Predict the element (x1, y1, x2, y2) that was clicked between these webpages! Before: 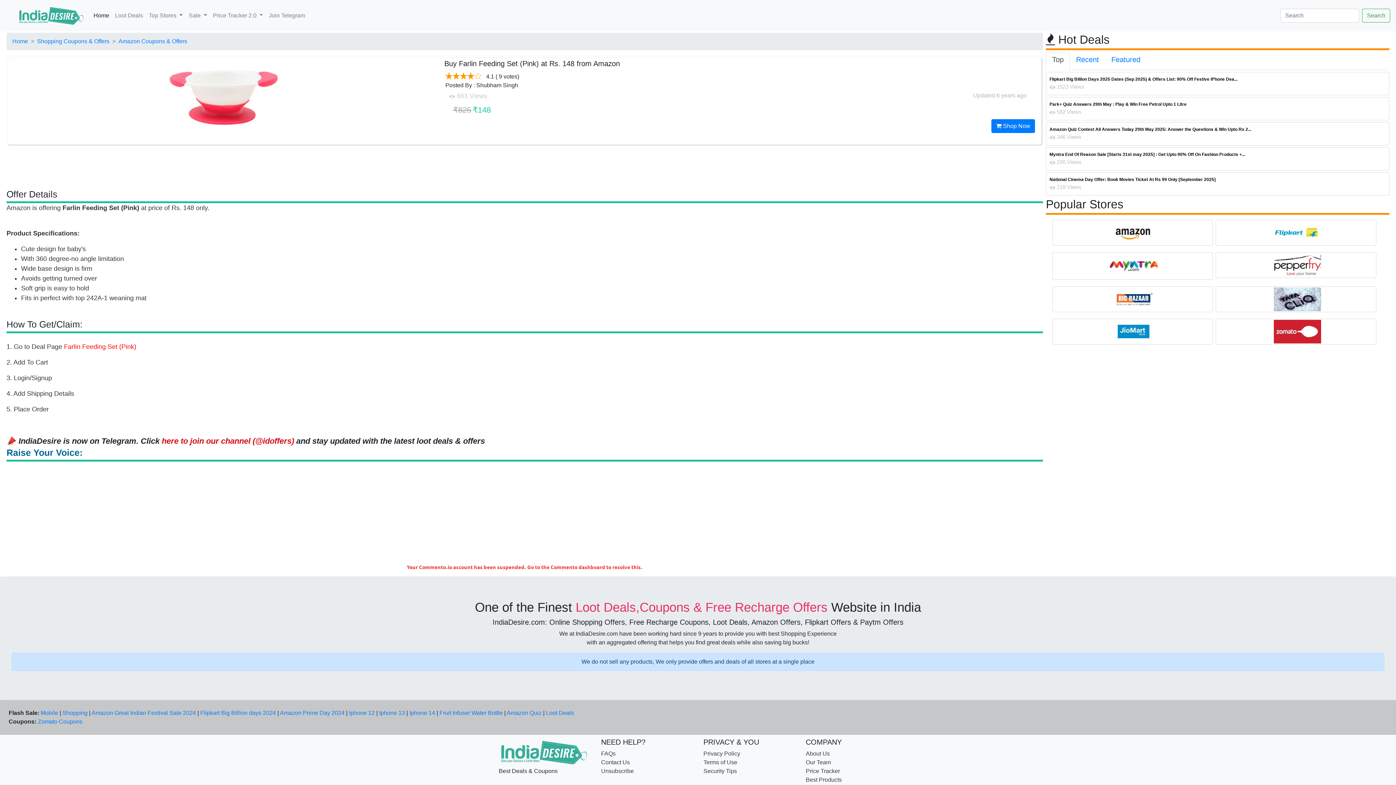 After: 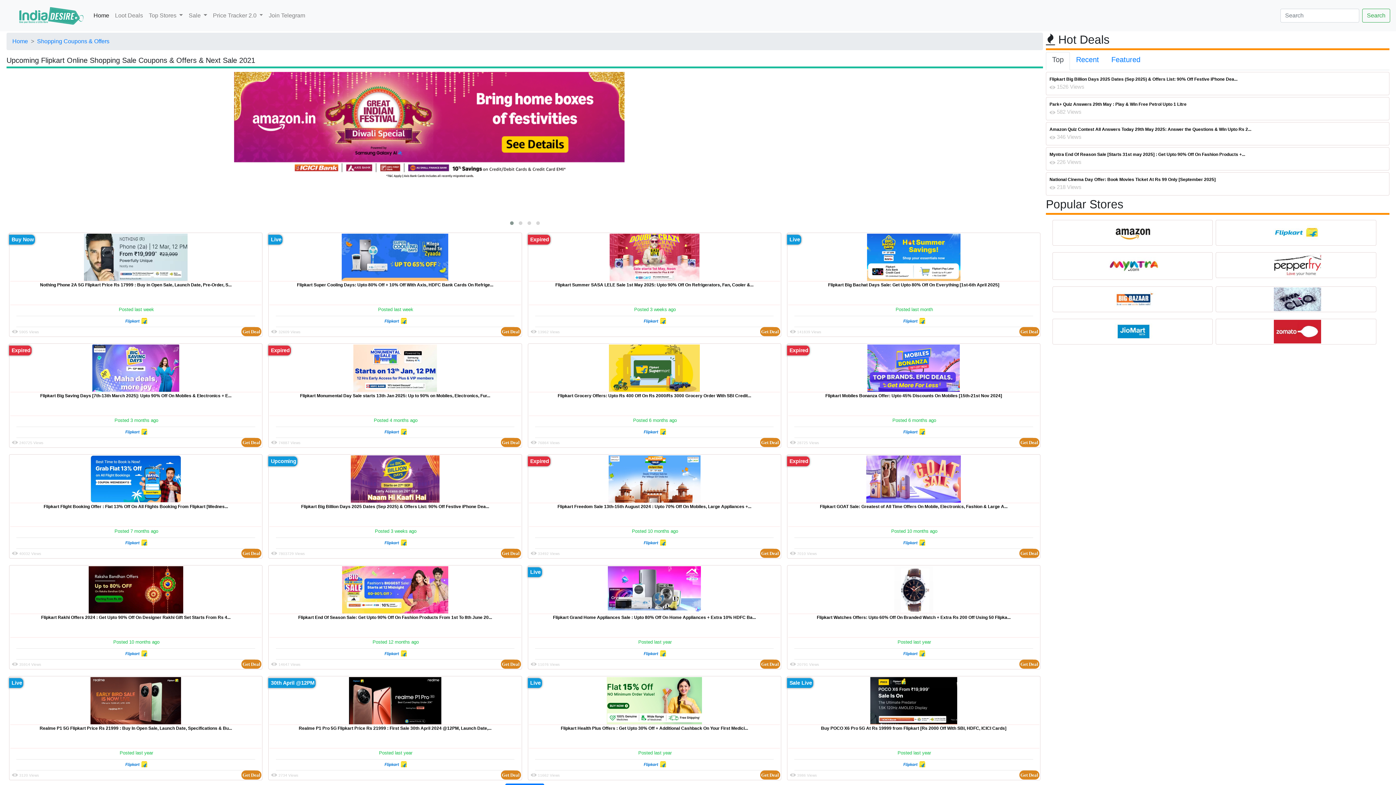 Action: bbox: (1273, 229, 1320, 235)